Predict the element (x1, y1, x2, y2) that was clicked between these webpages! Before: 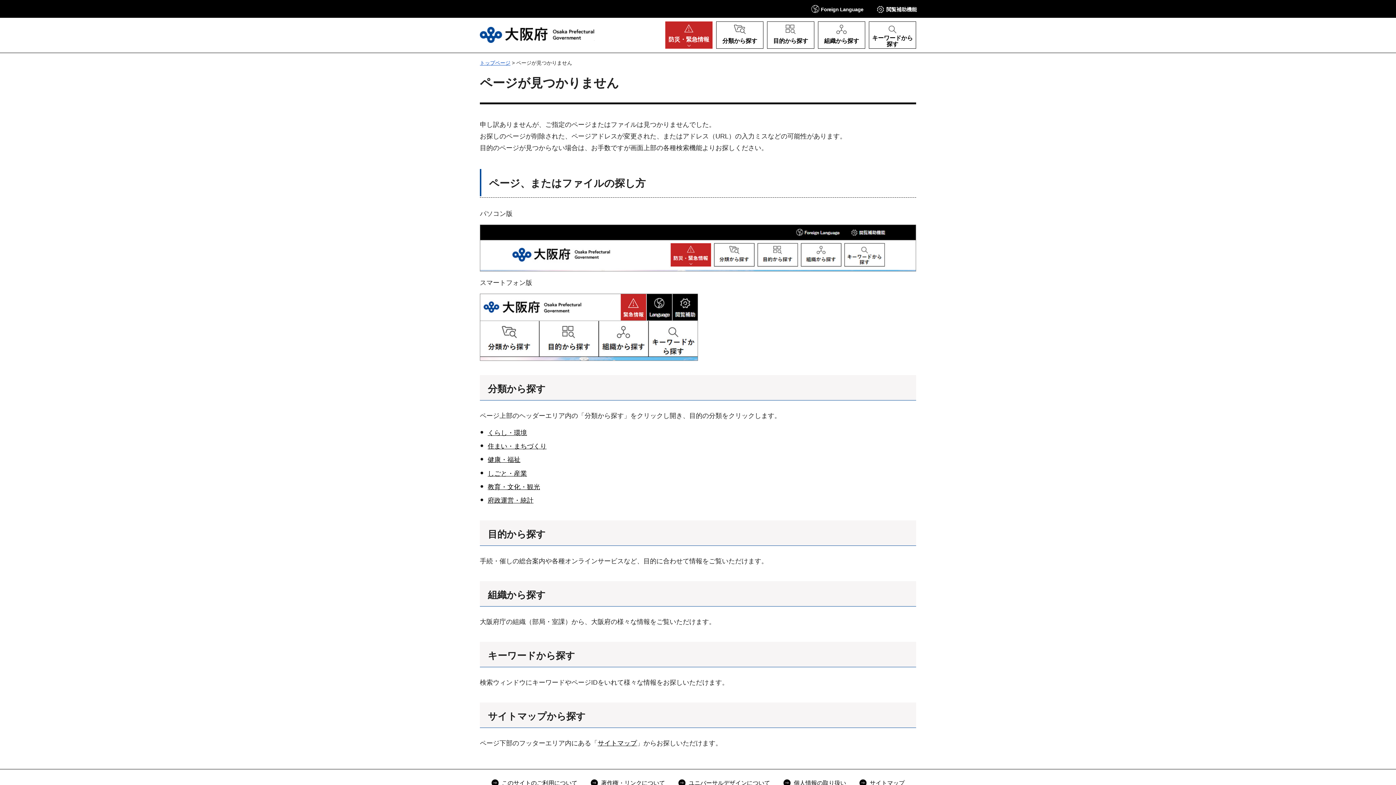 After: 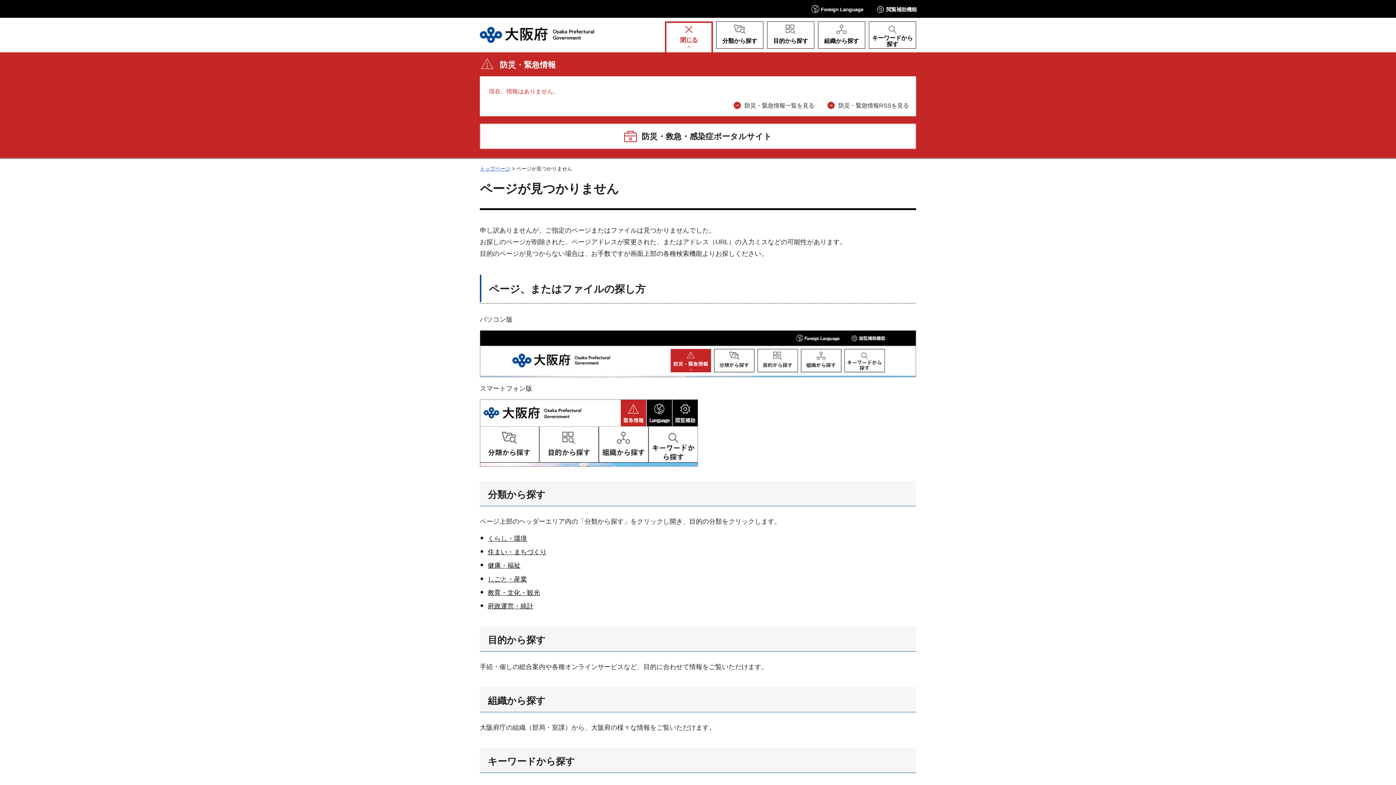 Action: label: 防災・緊急情報 bbox: (665, 21, 712, 48)